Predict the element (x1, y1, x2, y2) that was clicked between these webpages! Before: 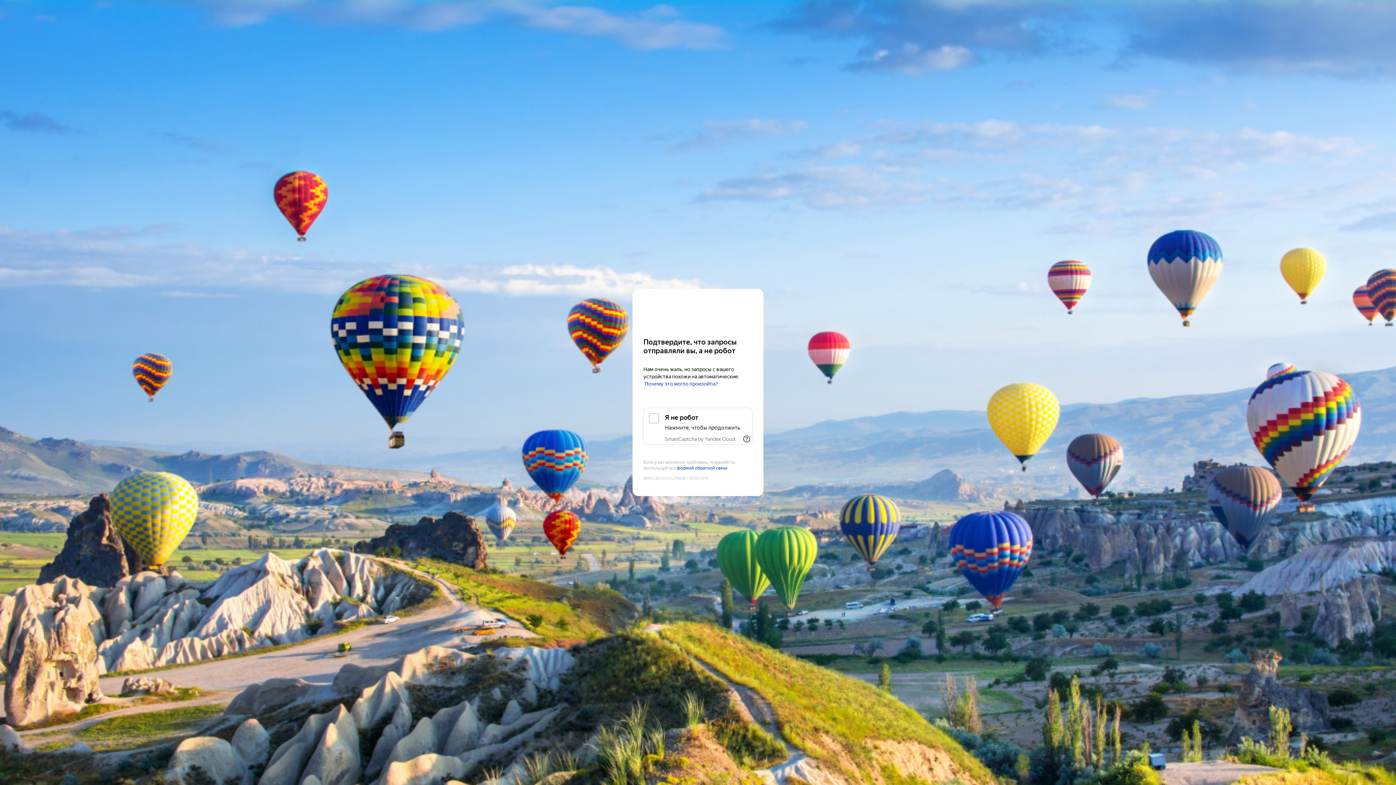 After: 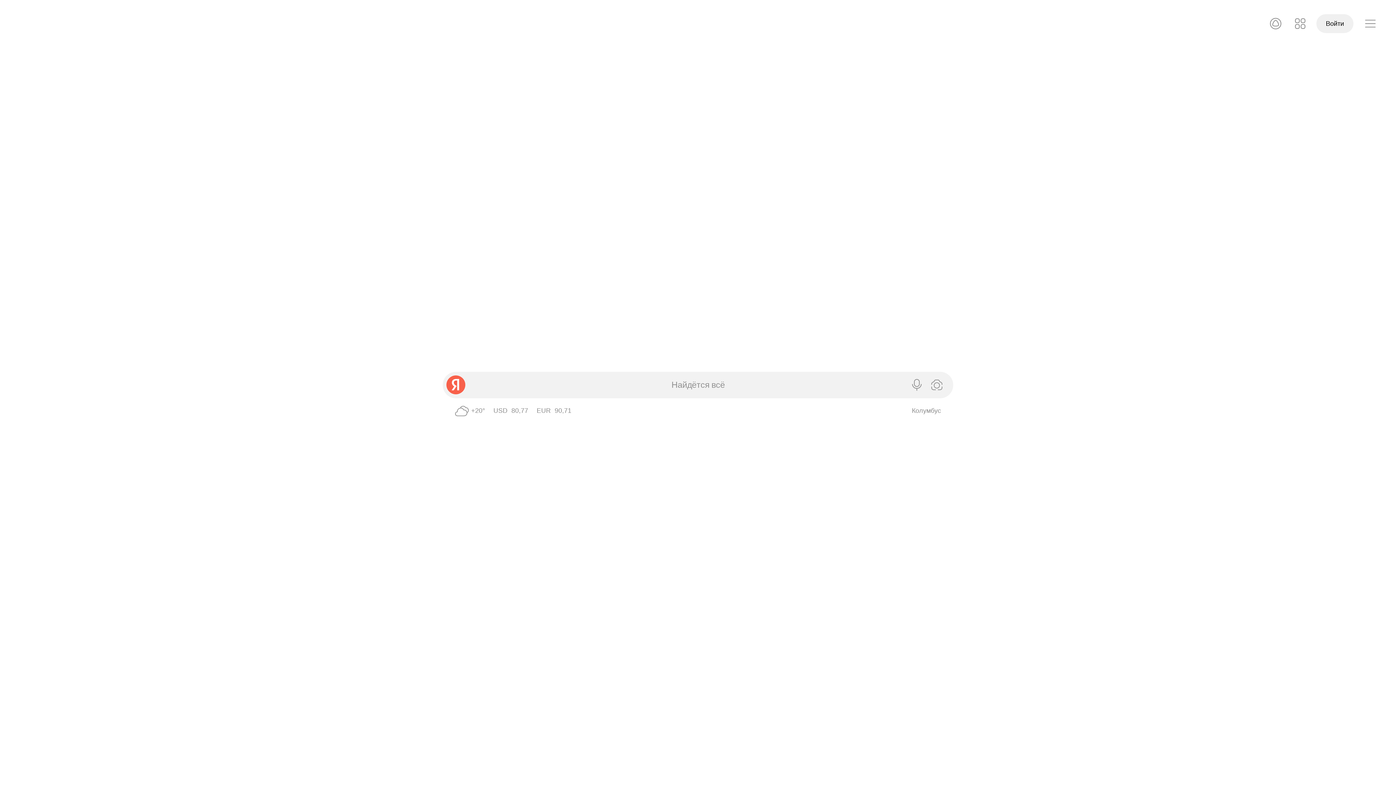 Action: bbox: (643, 303, 752, 316) label: Yandex